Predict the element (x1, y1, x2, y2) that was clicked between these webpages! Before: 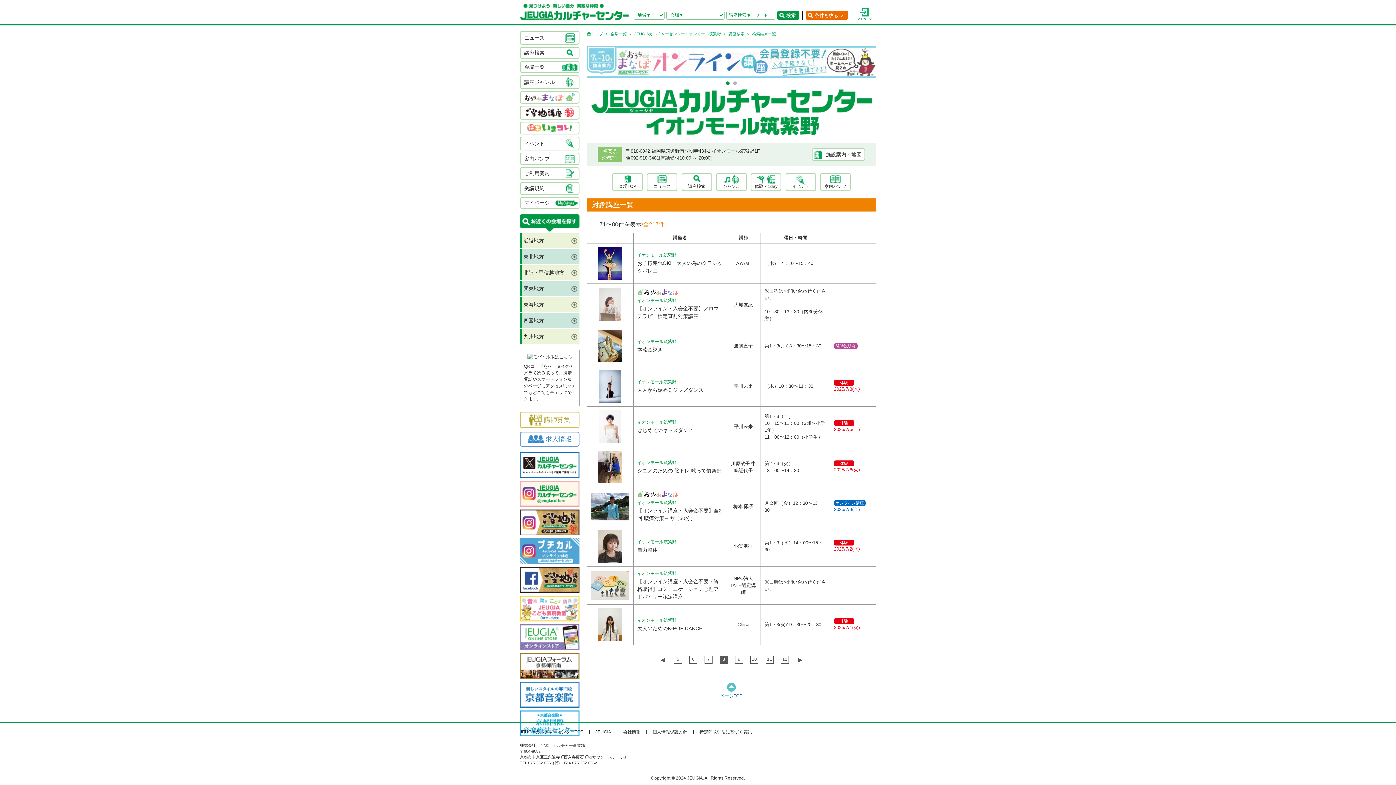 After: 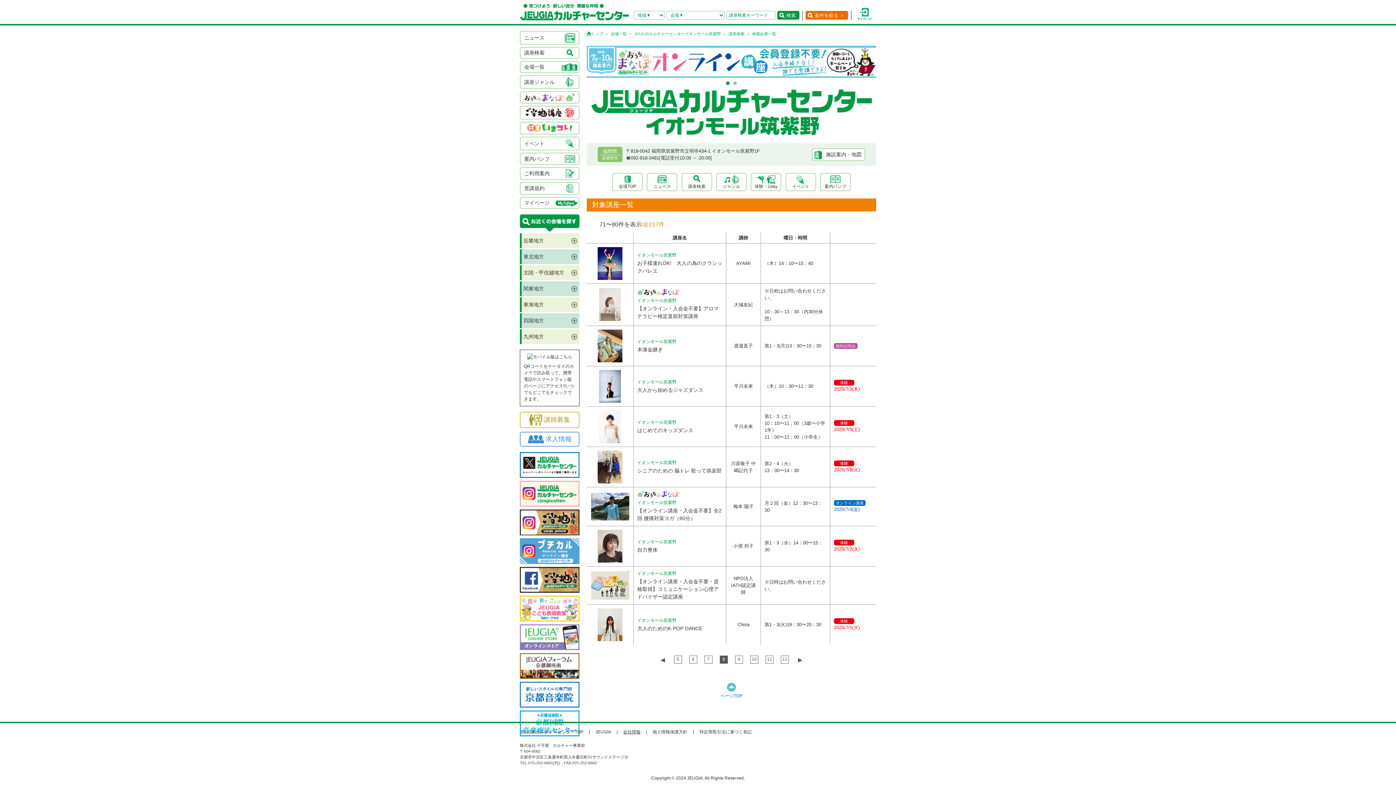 Action: label: 会社情報 bbox: (623, 729, 640, 734)